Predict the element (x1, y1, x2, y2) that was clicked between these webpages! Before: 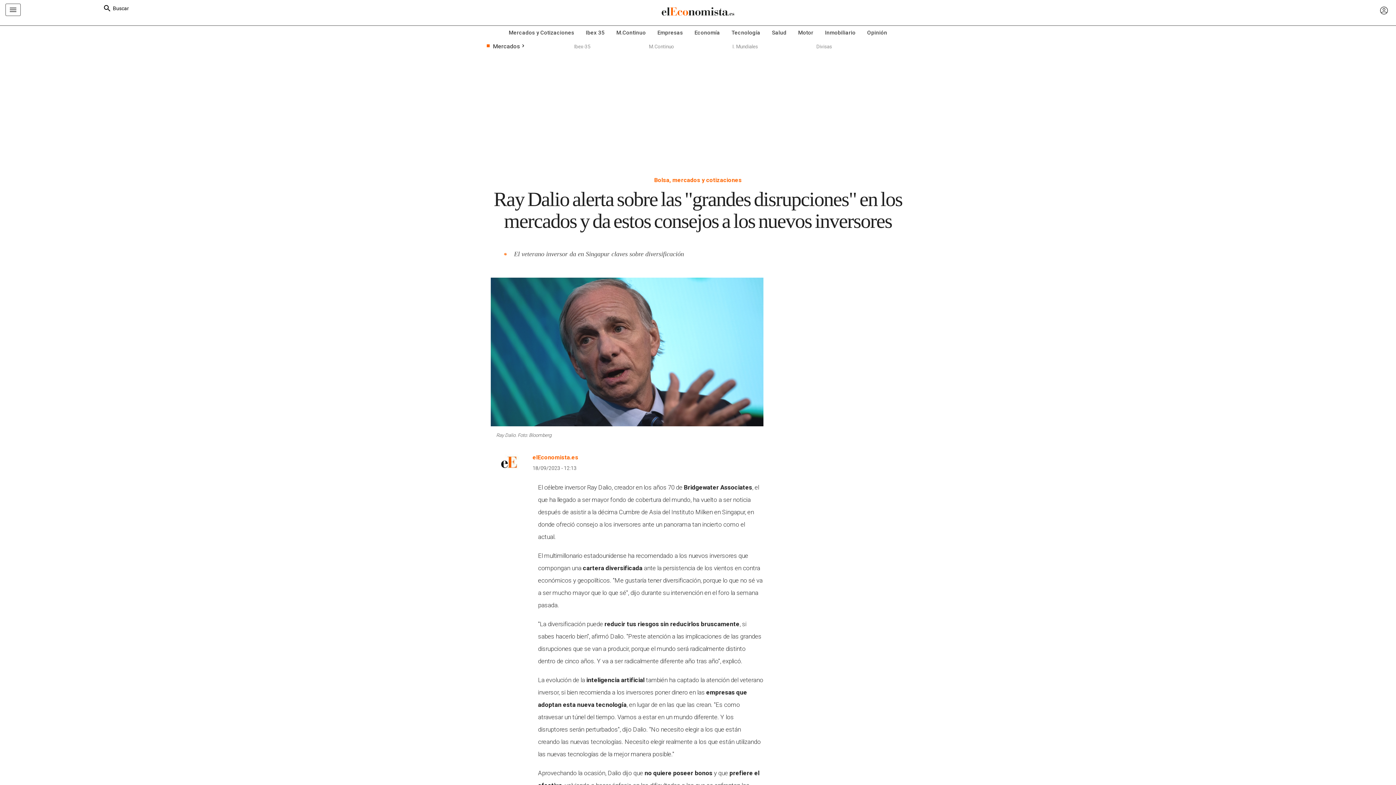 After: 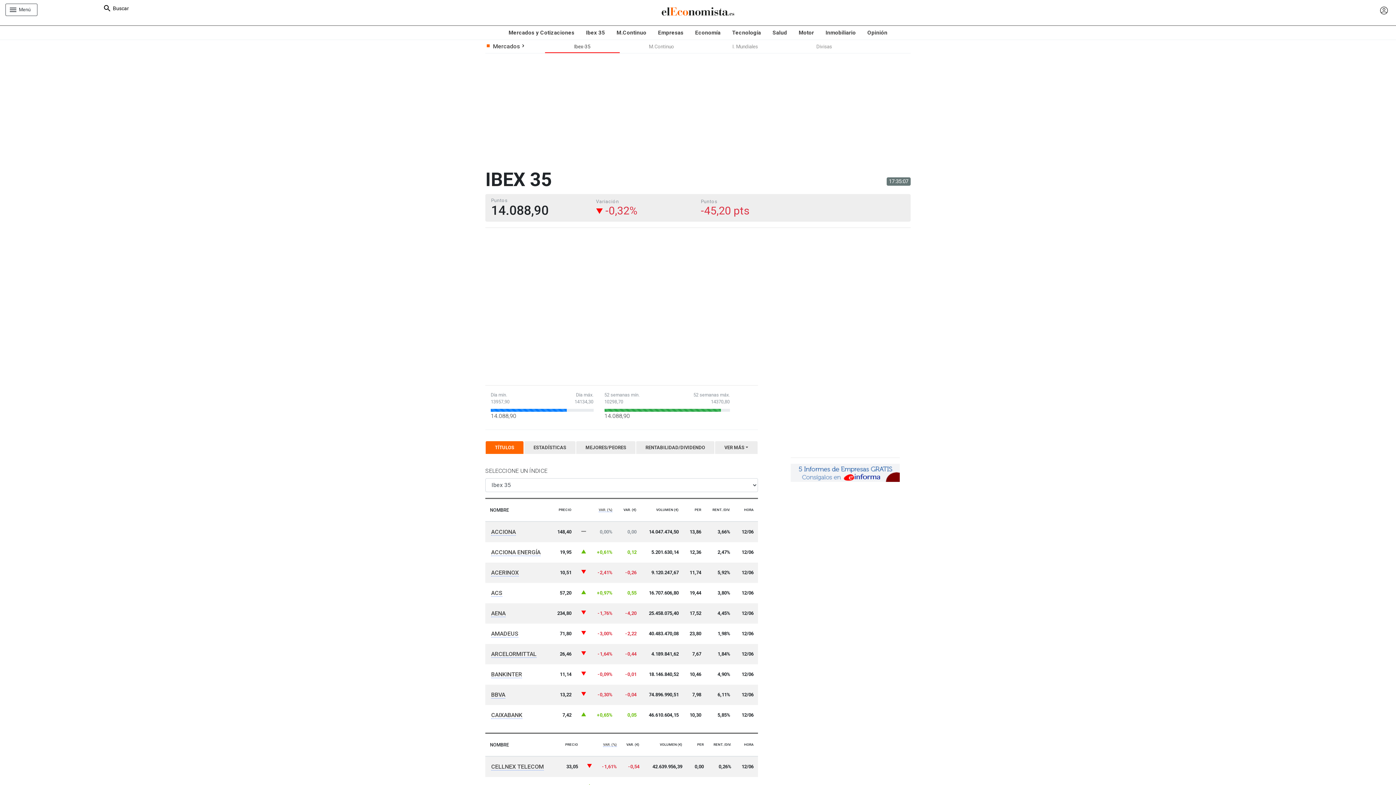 Action: label: Ibex-35 bbox: (545, 40, 619, 53)